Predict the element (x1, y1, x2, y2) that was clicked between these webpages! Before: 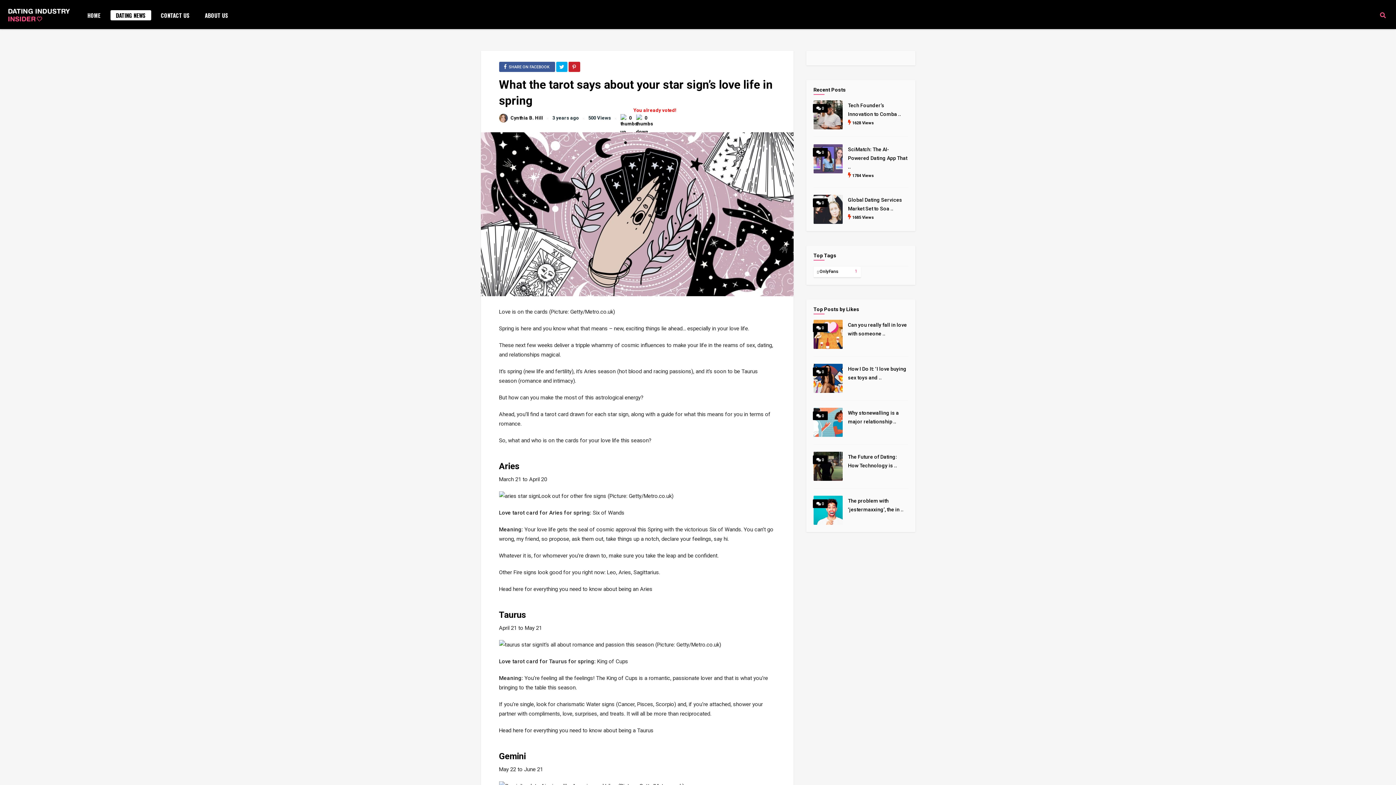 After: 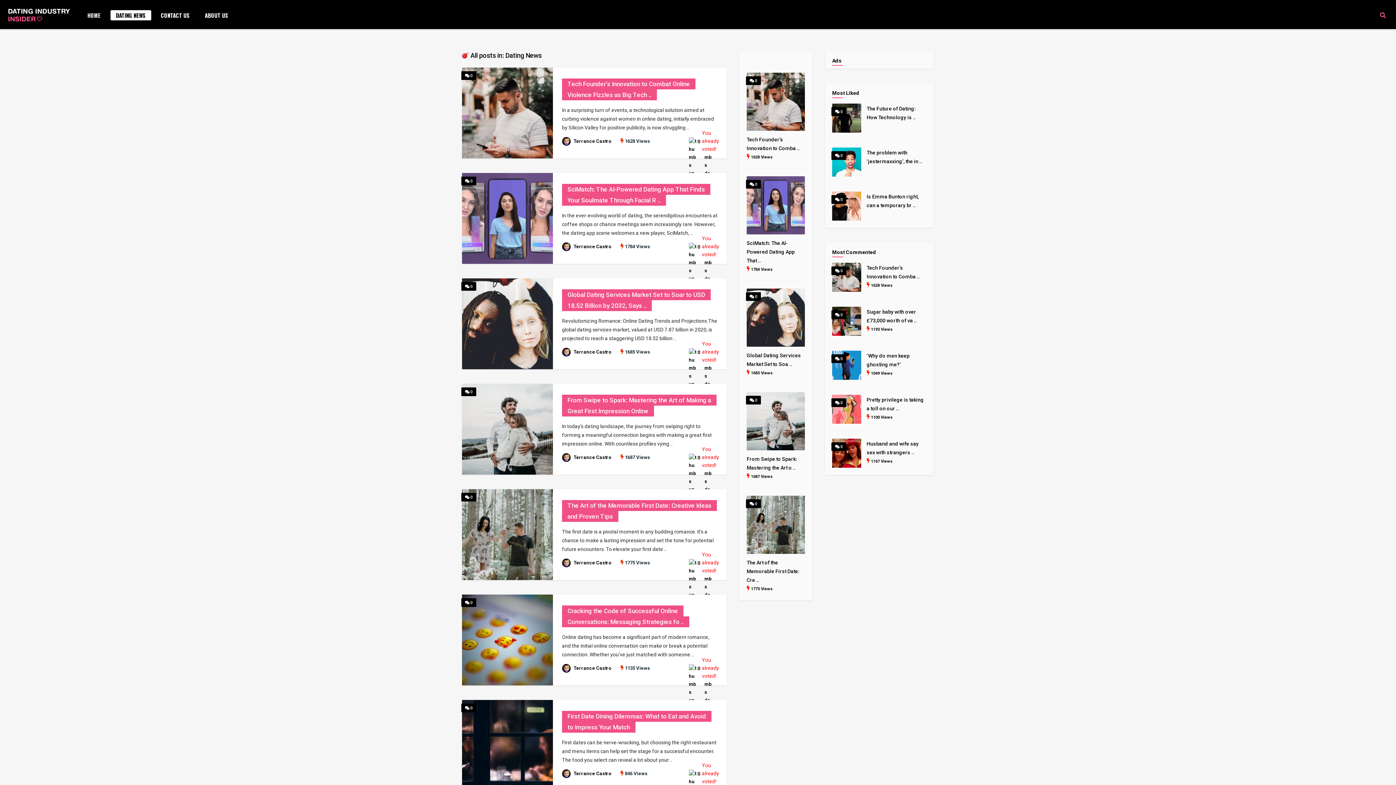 Action: bbox: (110, 10, 151, 20) label: DATING NEWS